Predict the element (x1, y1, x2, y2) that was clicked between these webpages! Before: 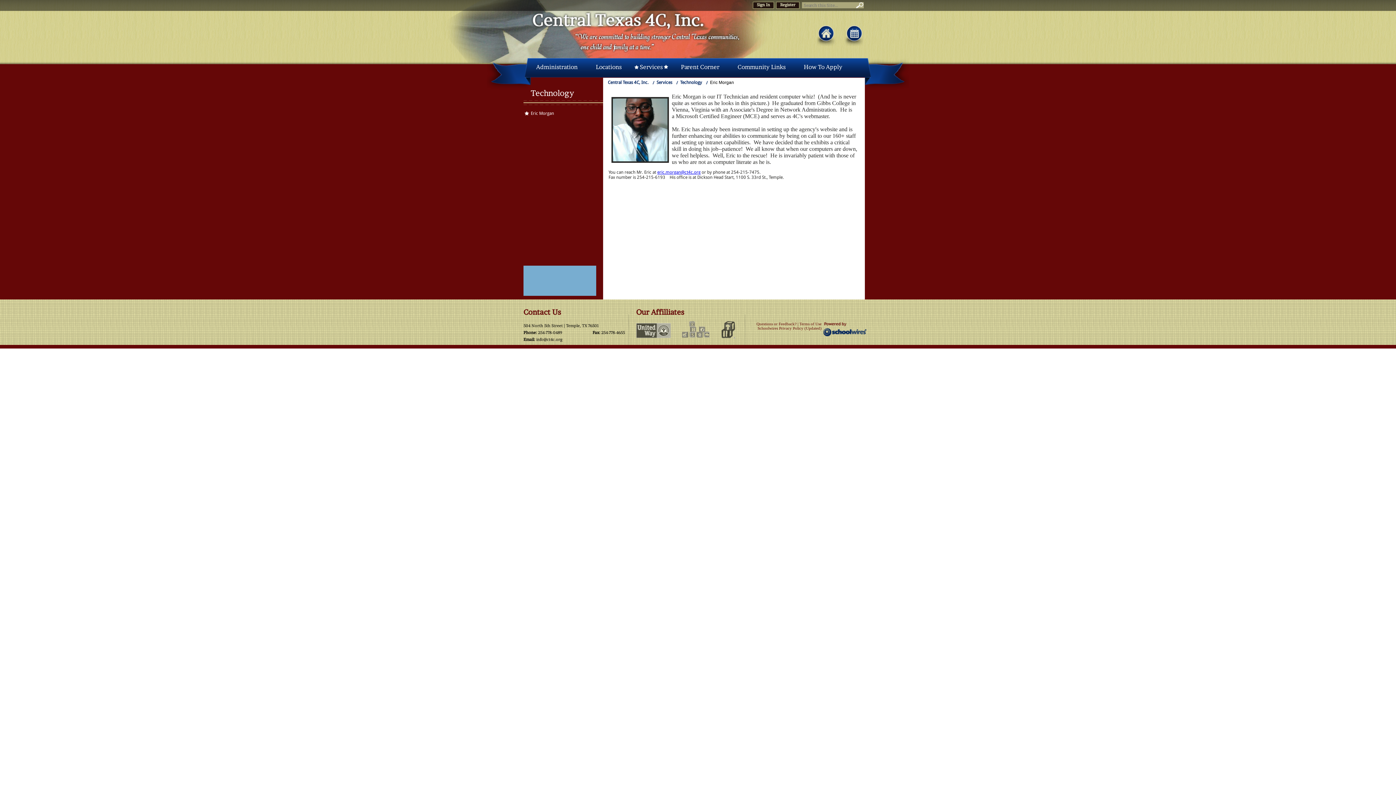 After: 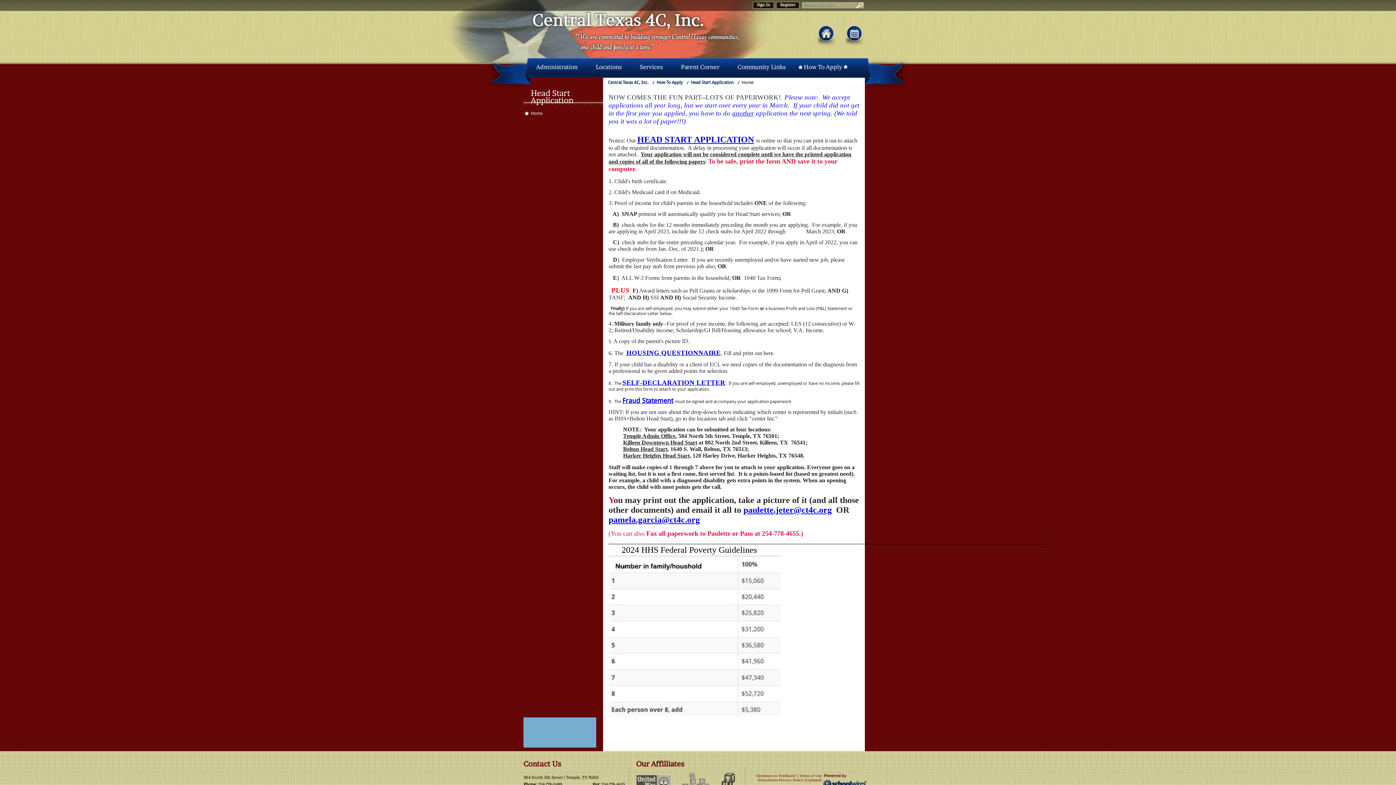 Action: label: How To Apply bbox: (798, 58, 848, 75)